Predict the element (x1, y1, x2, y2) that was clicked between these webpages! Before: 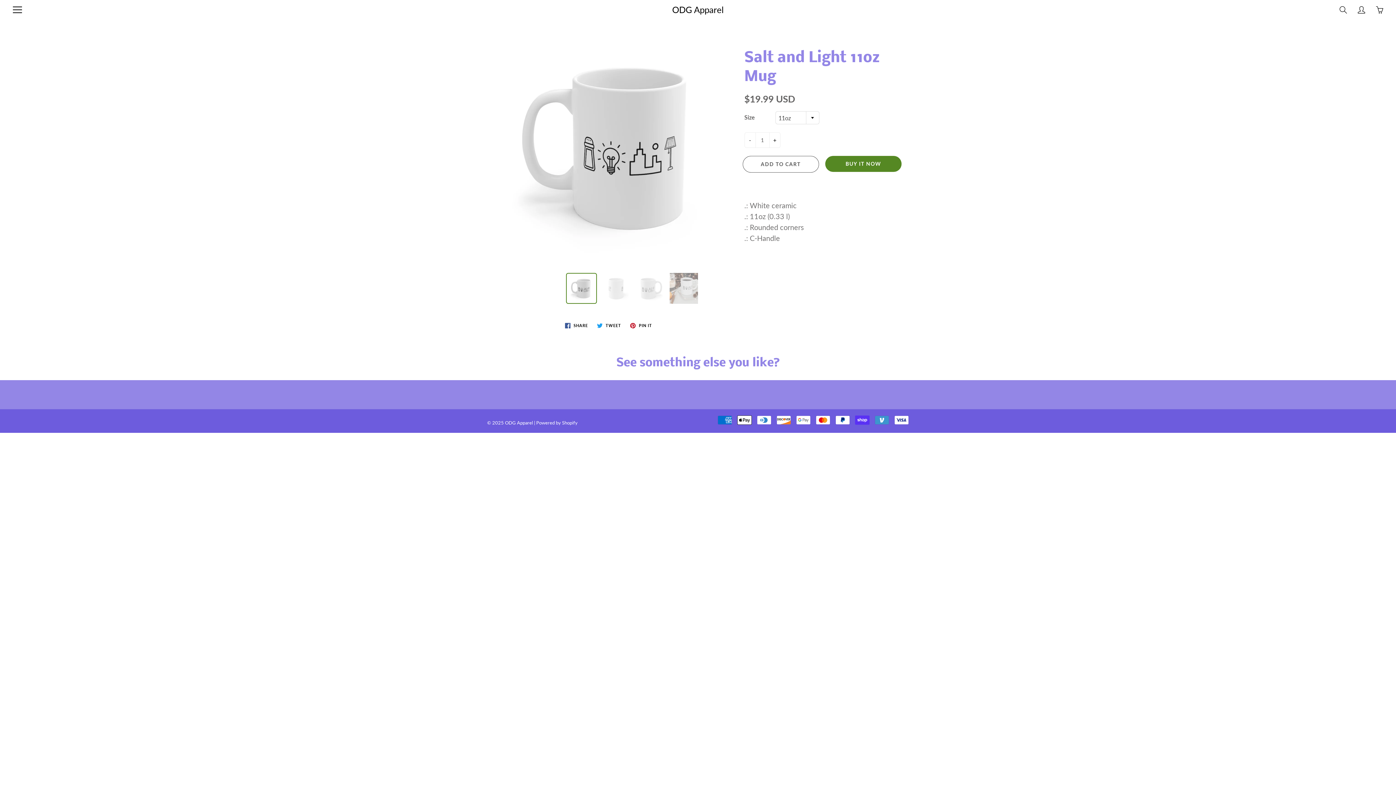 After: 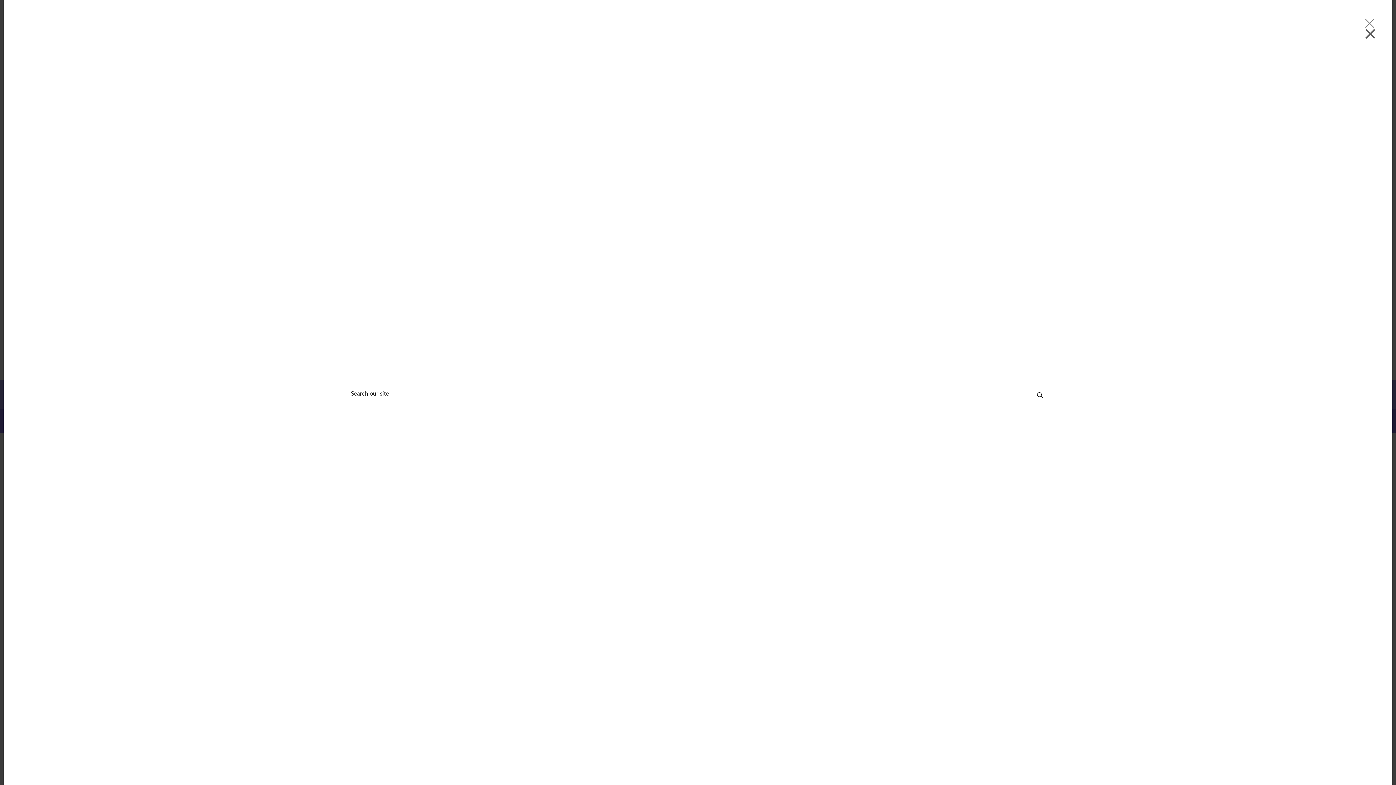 Action: bbox: (1338, 4, 1349, 15) label: Search